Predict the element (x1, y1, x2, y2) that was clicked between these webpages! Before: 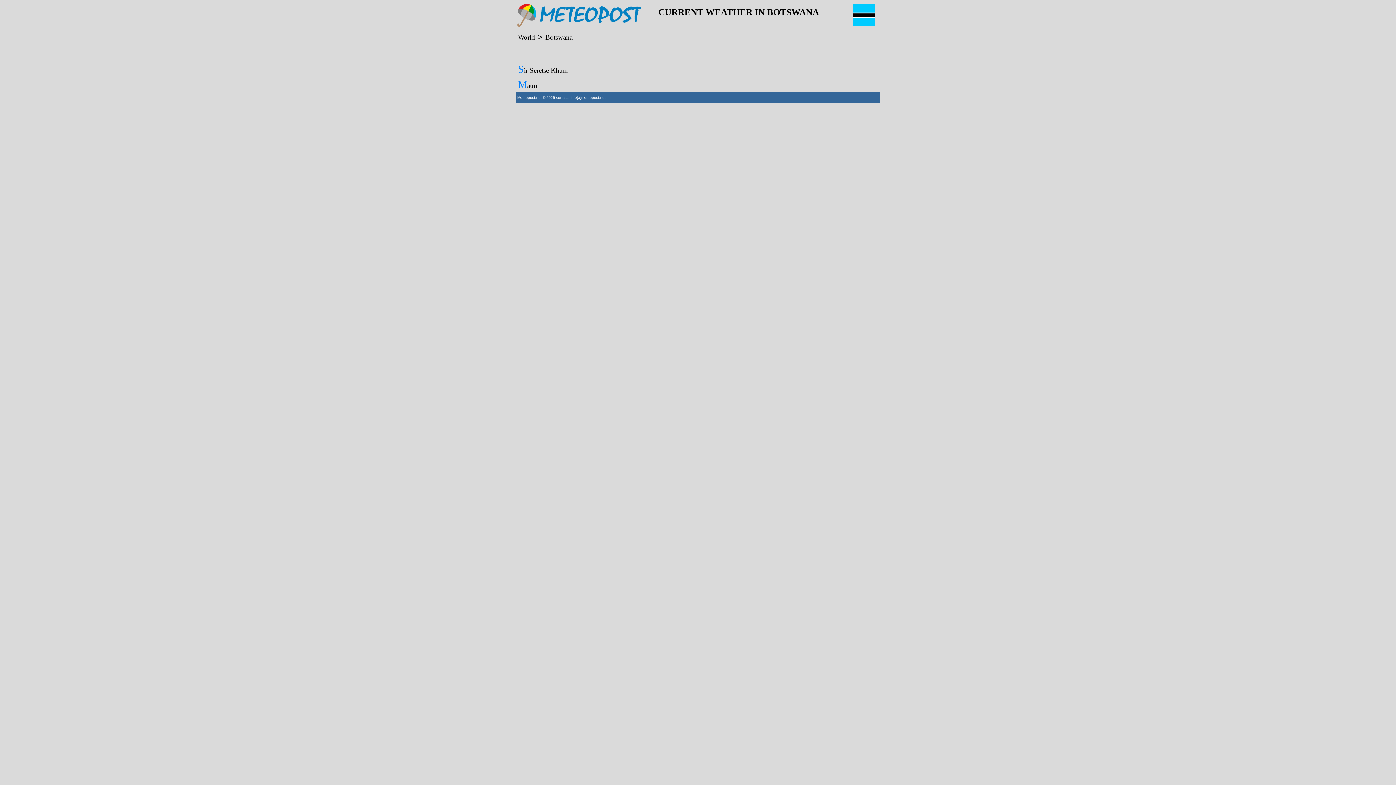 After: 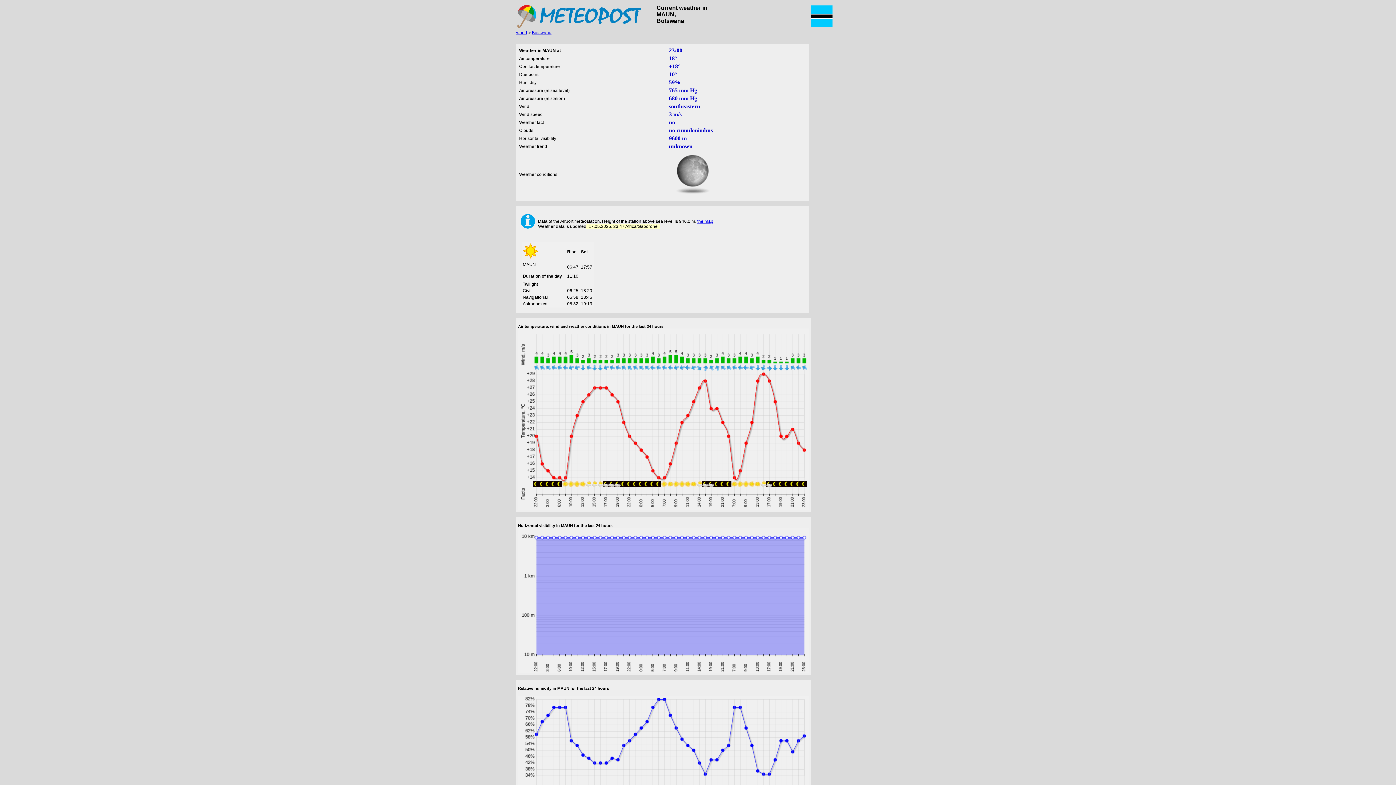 Action: bbox: (516, 77, 880, 92) label: Maun